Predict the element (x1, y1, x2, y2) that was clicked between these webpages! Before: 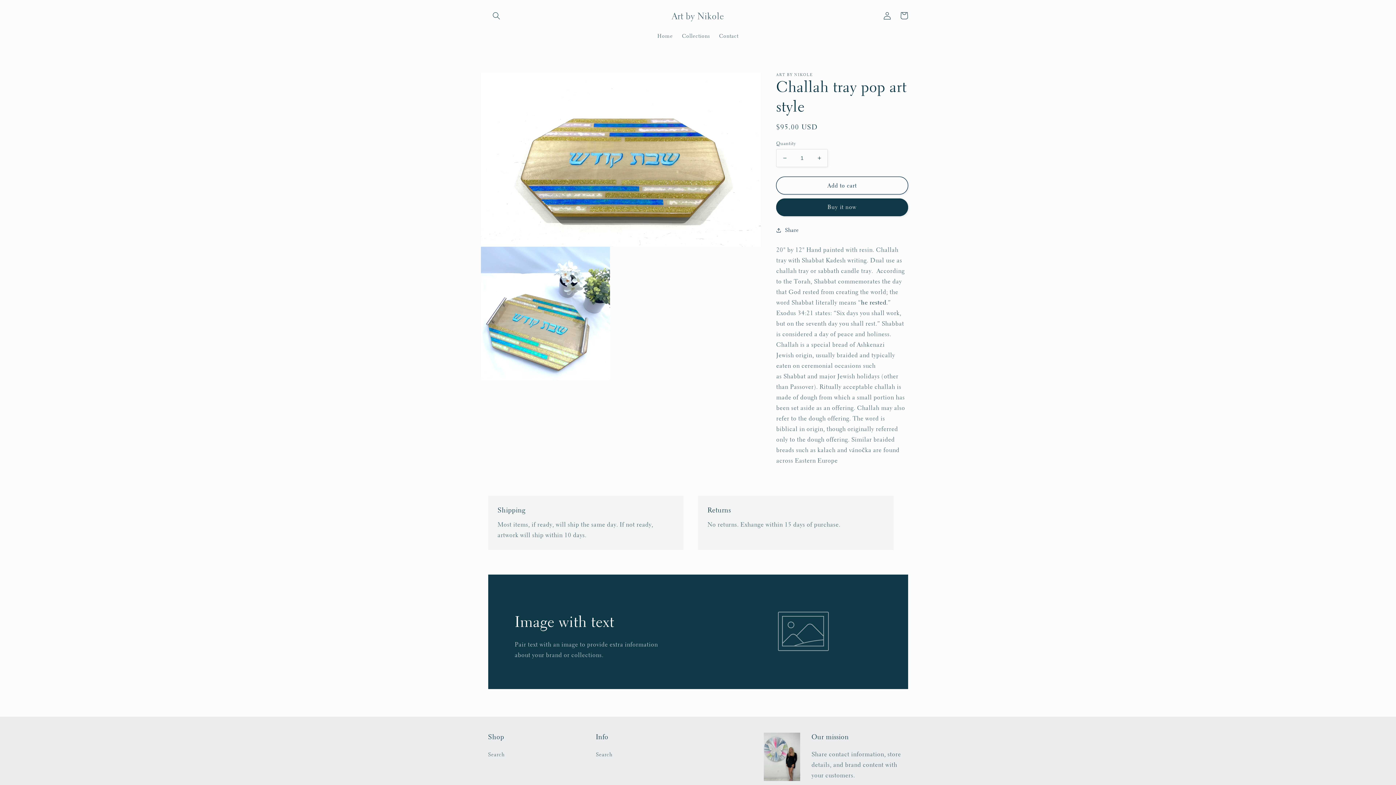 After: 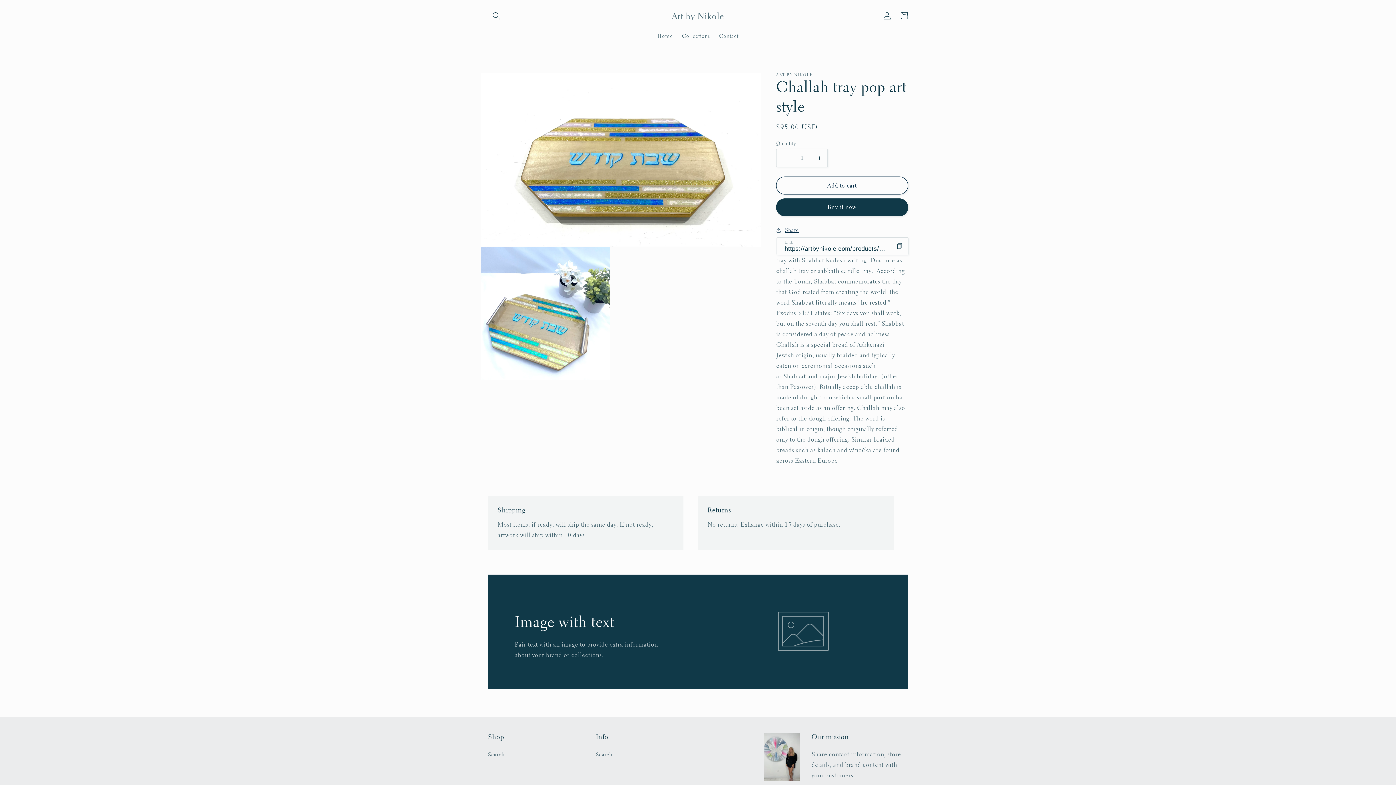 Action: label: Share bbox: (776, 225, 799, 235)